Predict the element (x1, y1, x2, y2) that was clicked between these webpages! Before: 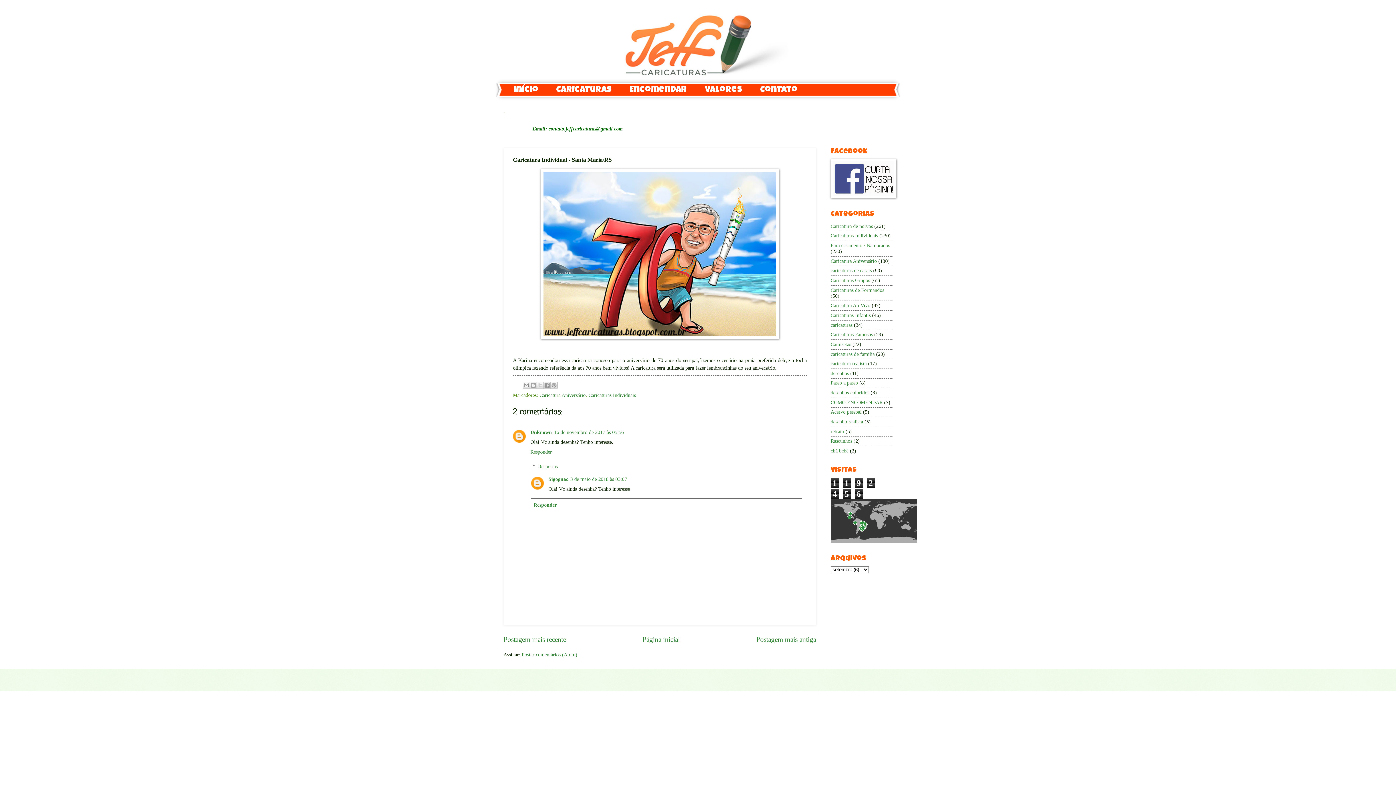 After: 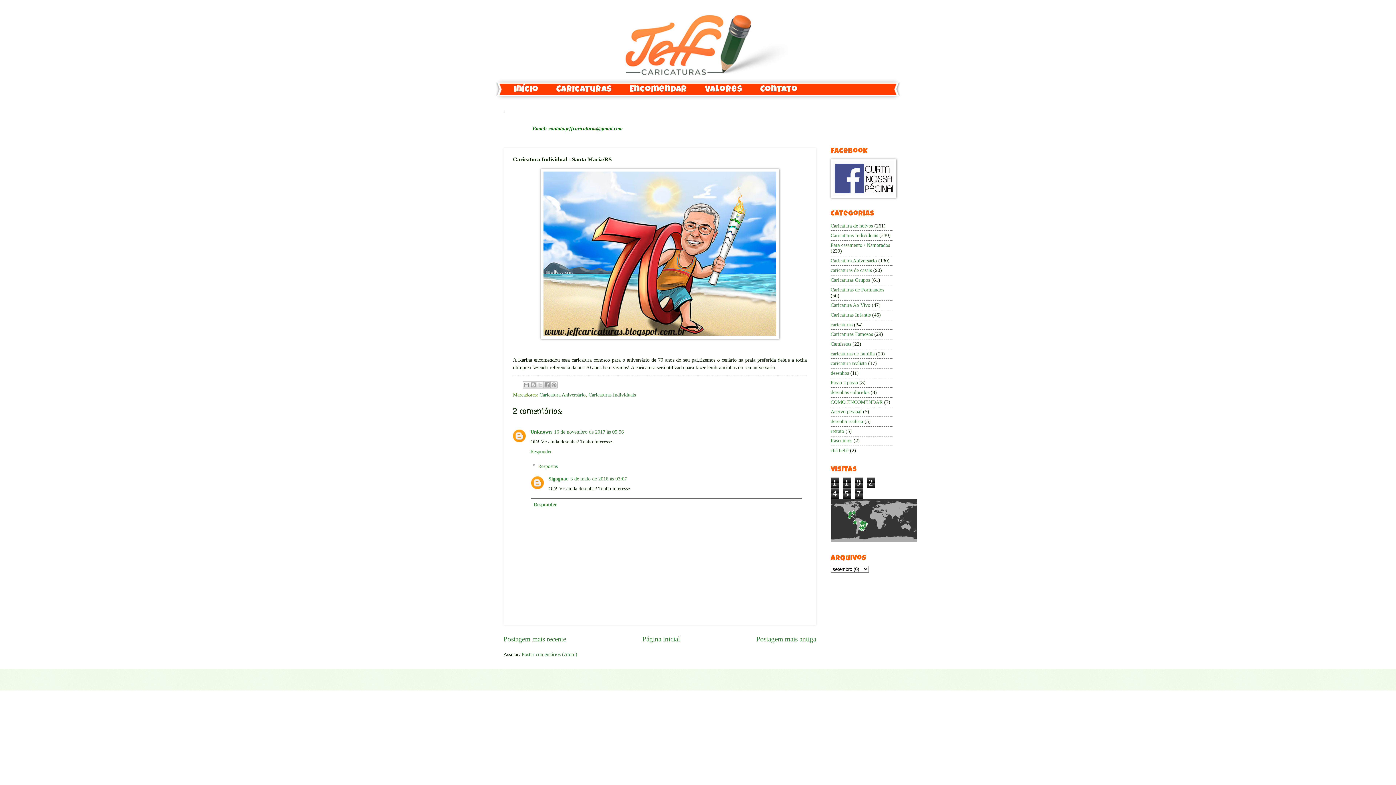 Action: bbox: (554, 429, 624, 435) label: 16 de novembro de 2017 às 05:56